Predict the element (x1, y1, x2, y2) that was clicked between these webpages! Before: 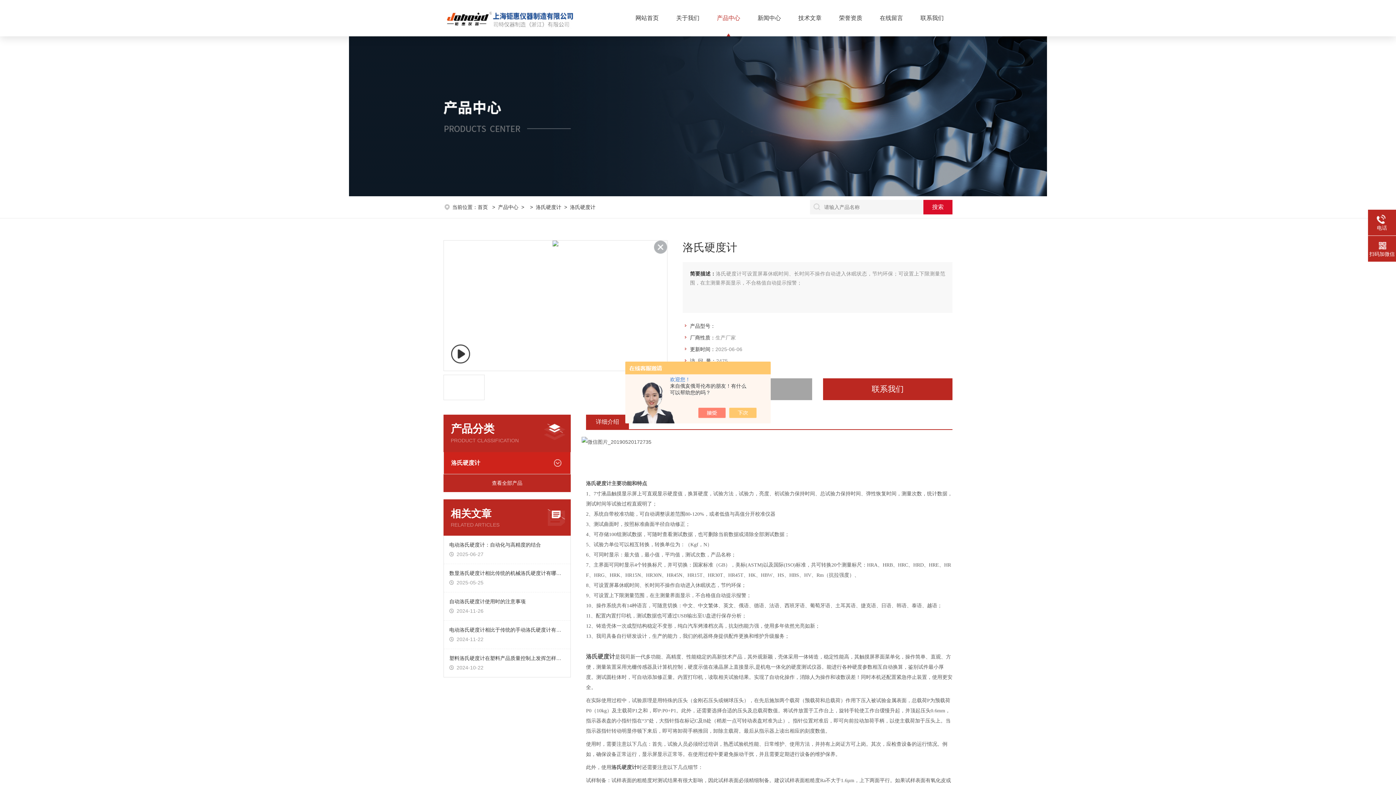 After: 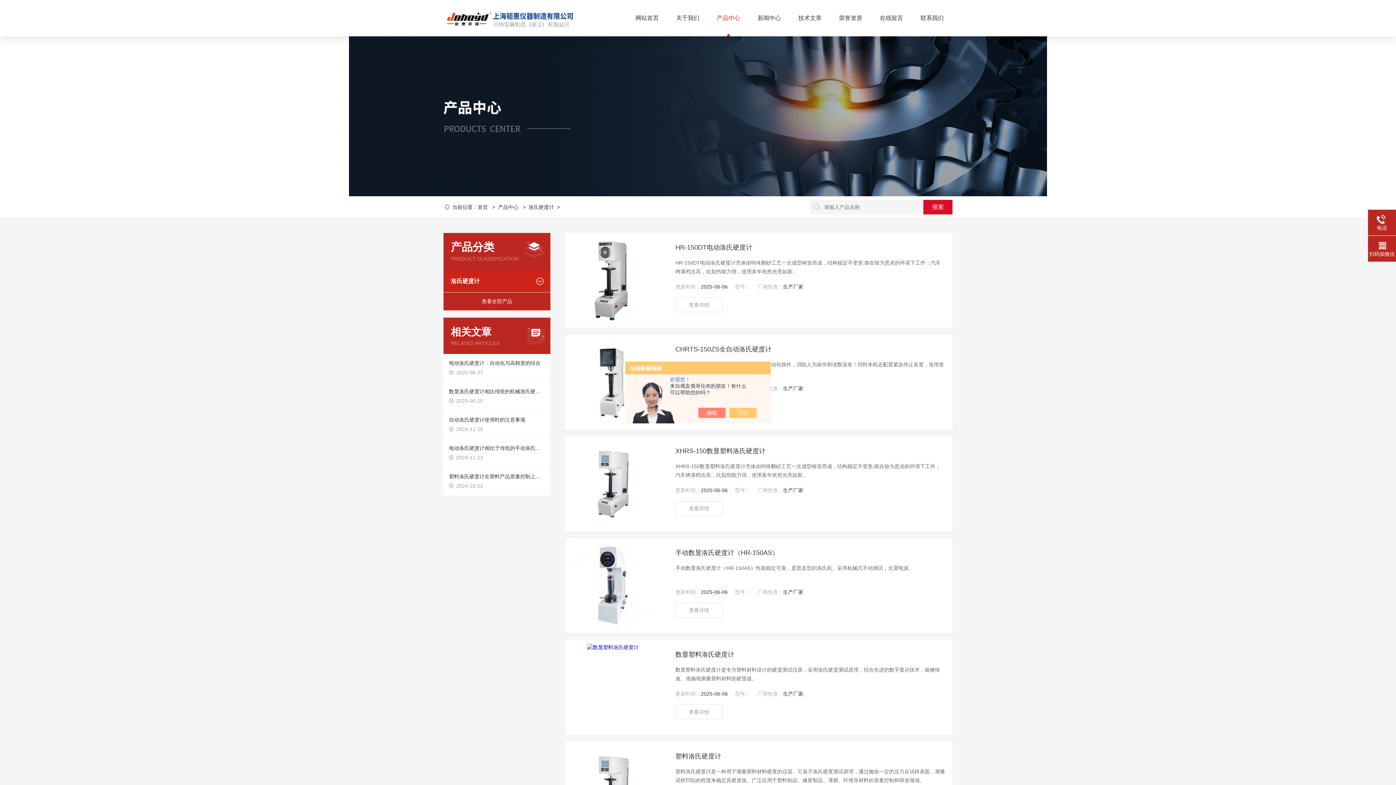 Action: label: 洛氏硬度计 bbox: (536, 204, 561, 210)